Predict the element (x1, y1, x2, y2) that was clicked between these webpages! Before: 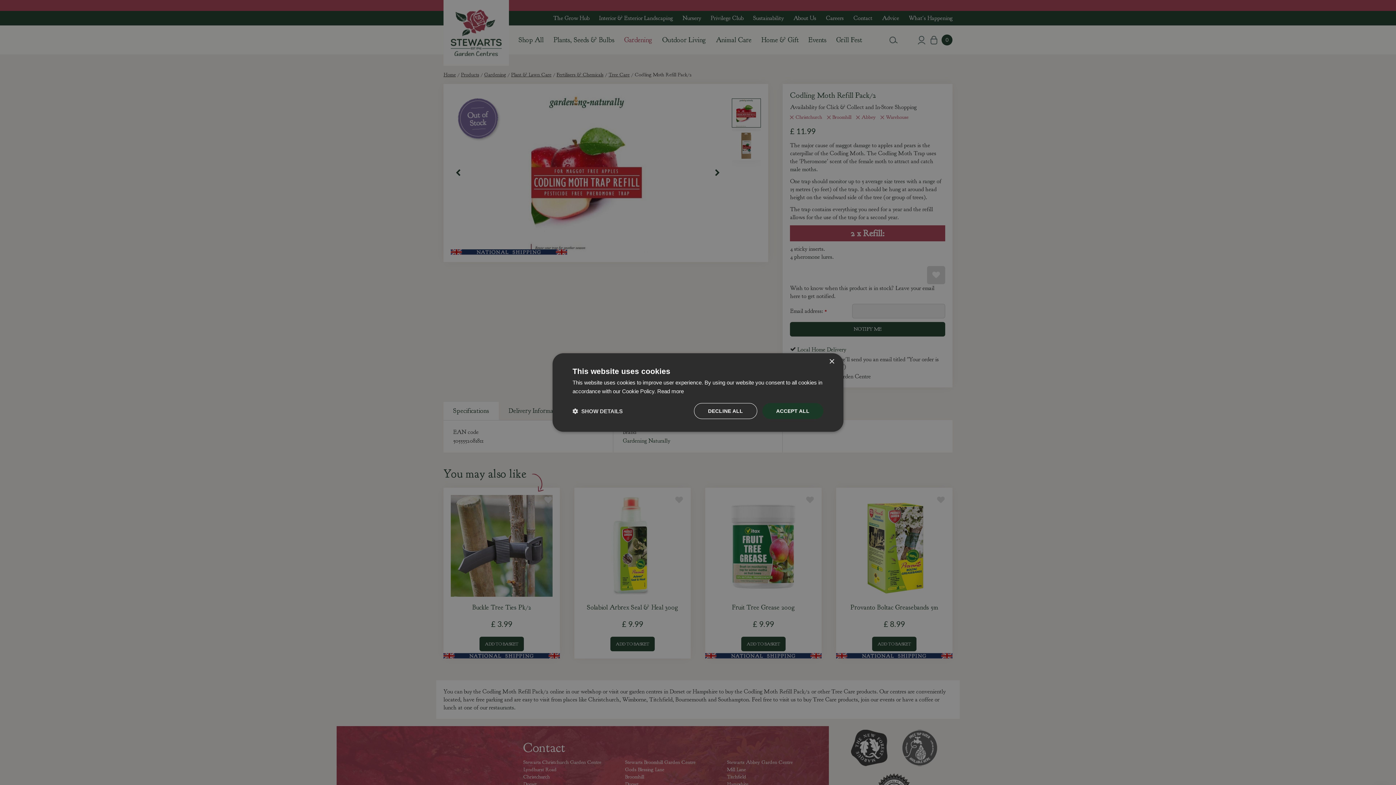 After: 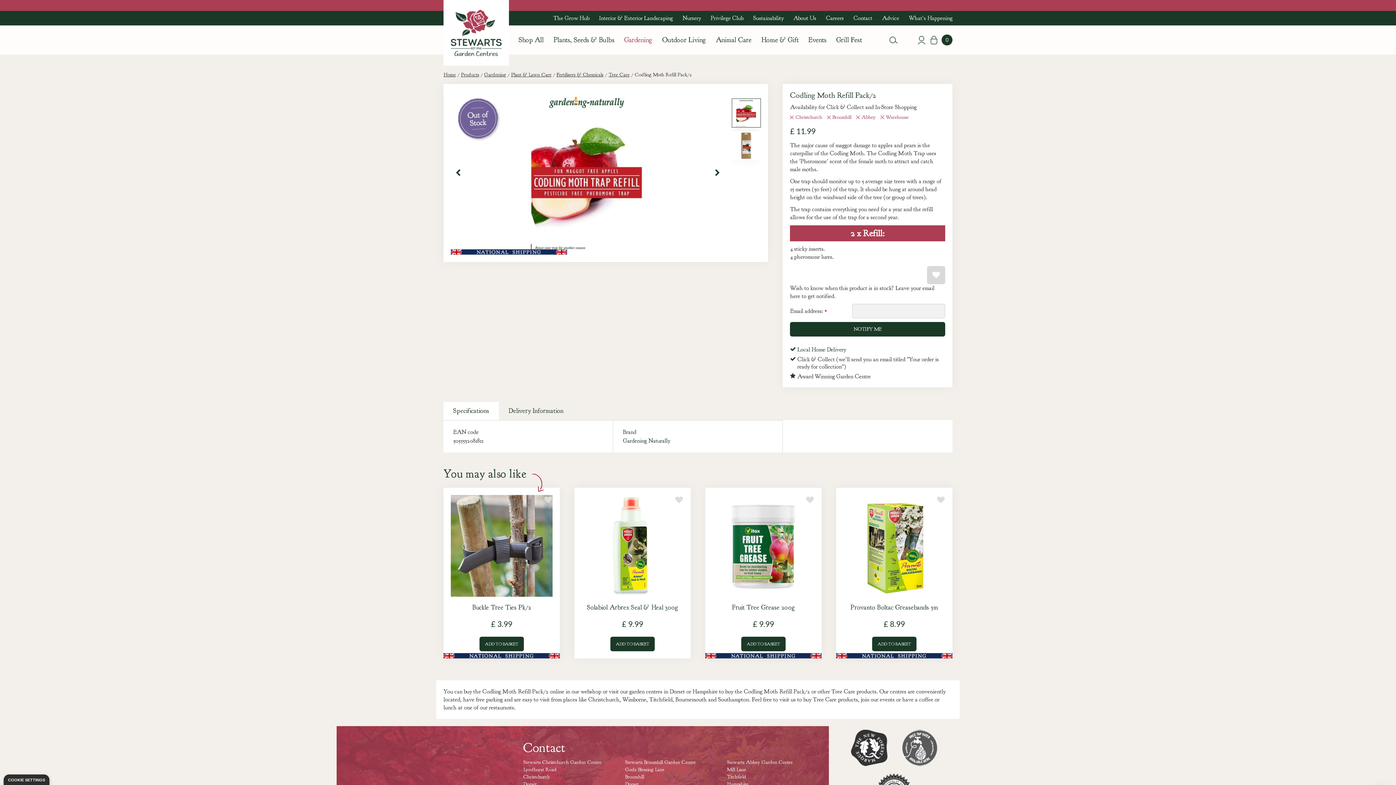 Action: label: DECLINE ALL bbox: (694, 403, 757, 419)